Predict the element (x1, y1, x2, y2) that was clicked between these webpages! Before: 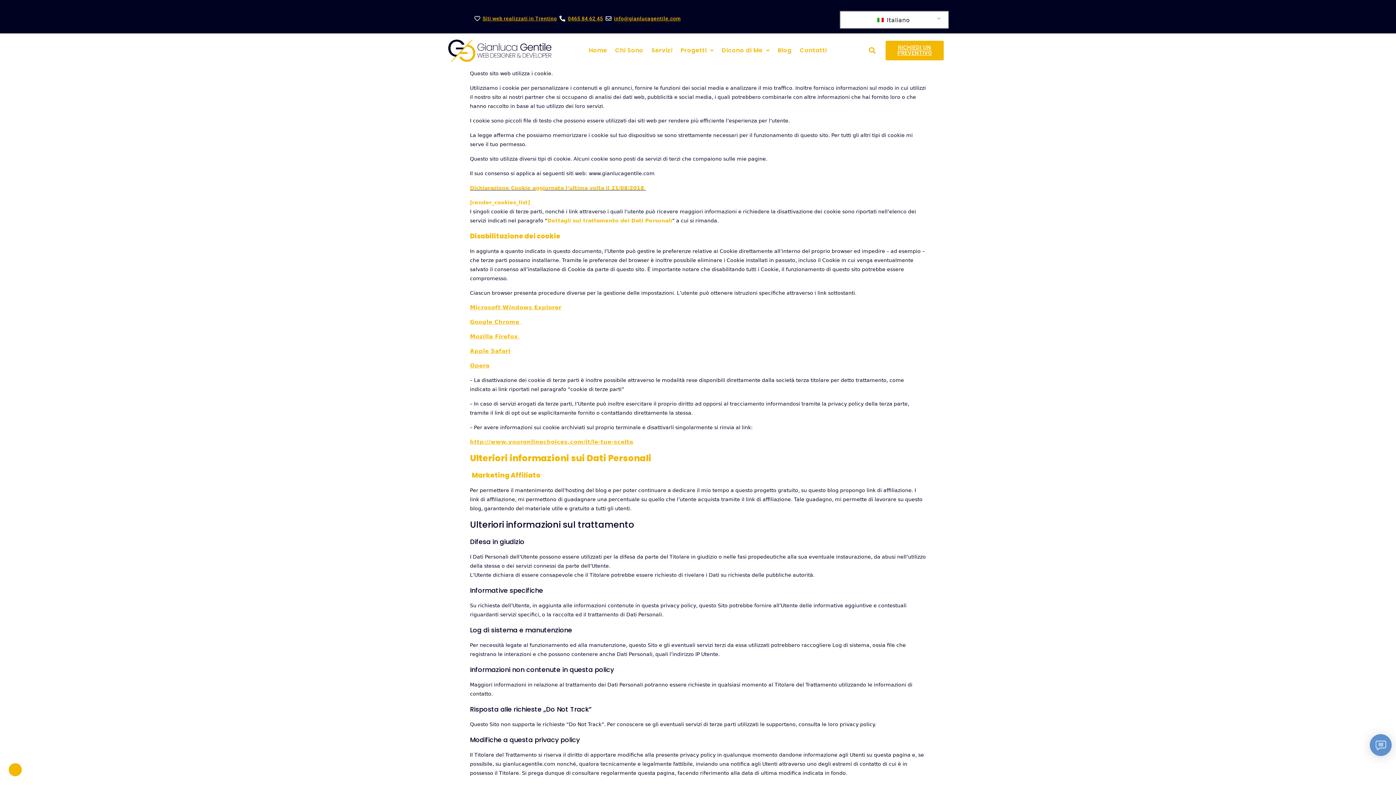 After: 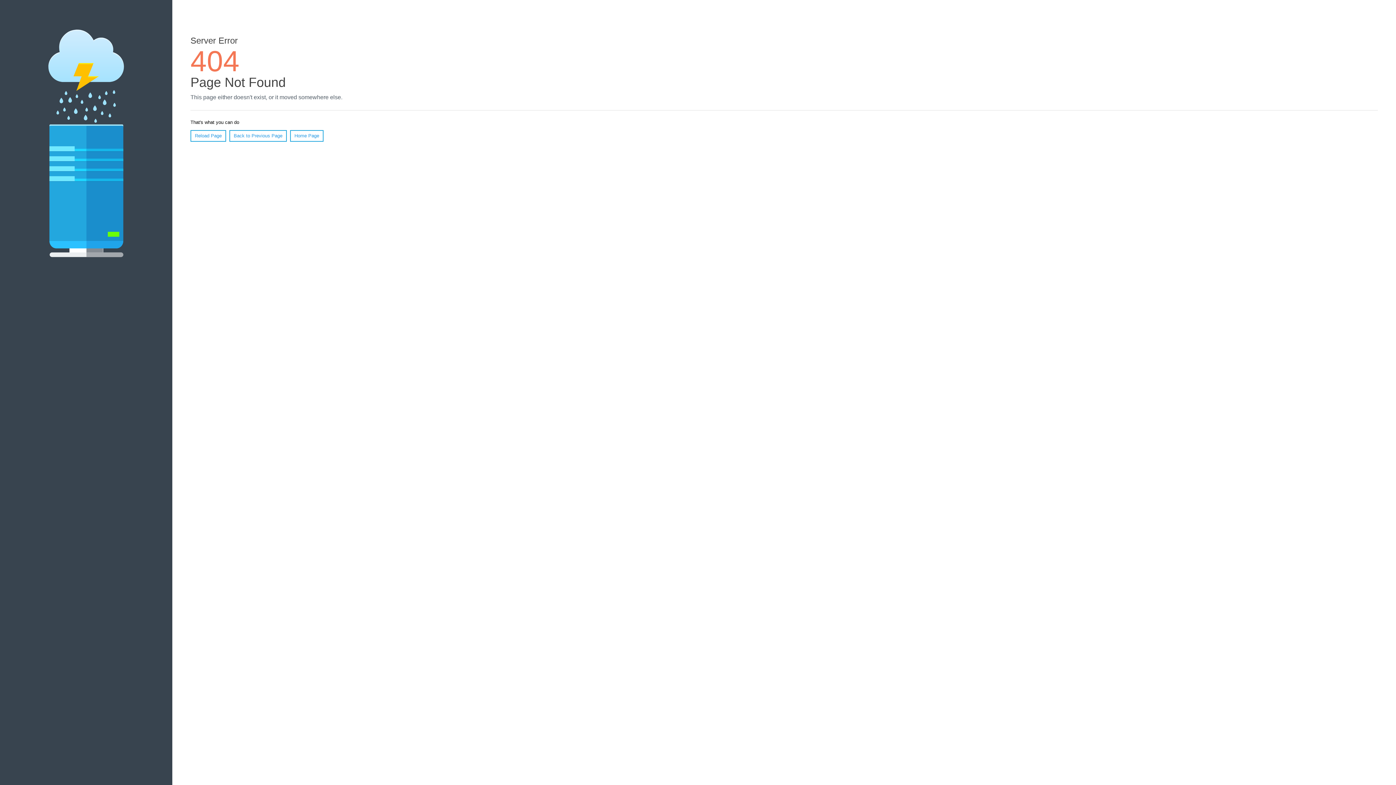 Action: label: Contatti bbox: (792, 47, 827, 53)